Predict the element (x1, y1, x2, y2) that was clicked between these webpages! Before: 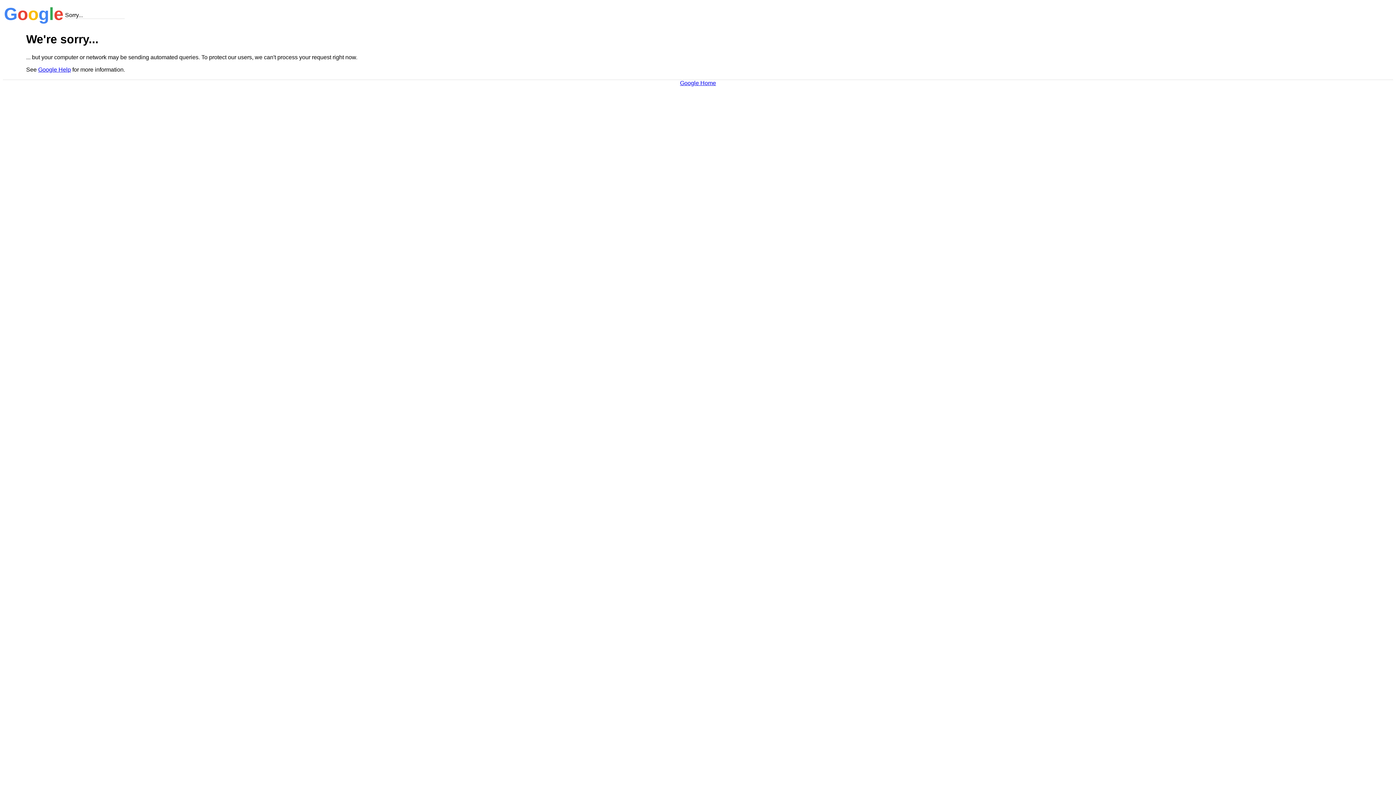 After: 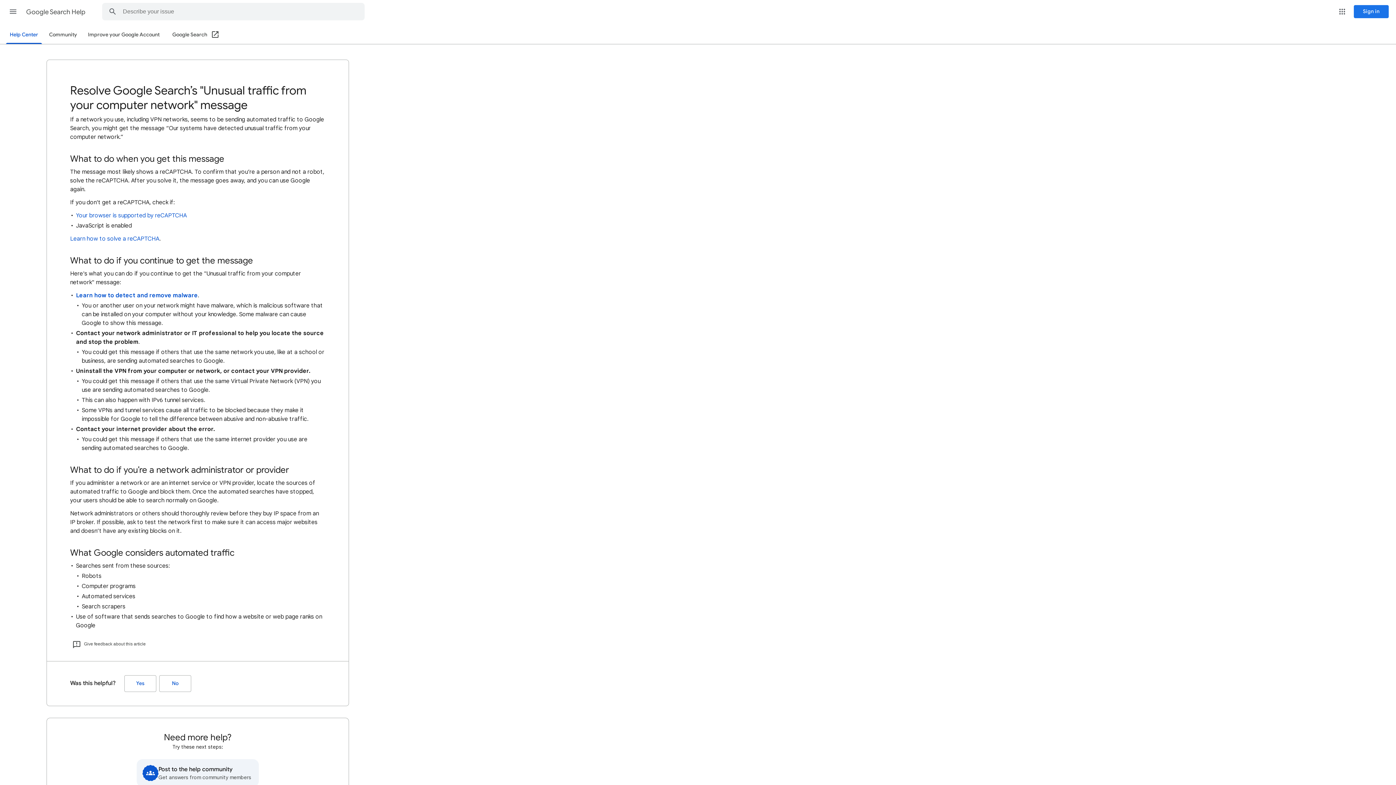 Action: label: Google Help bbox: (38, 66, 70, 72)